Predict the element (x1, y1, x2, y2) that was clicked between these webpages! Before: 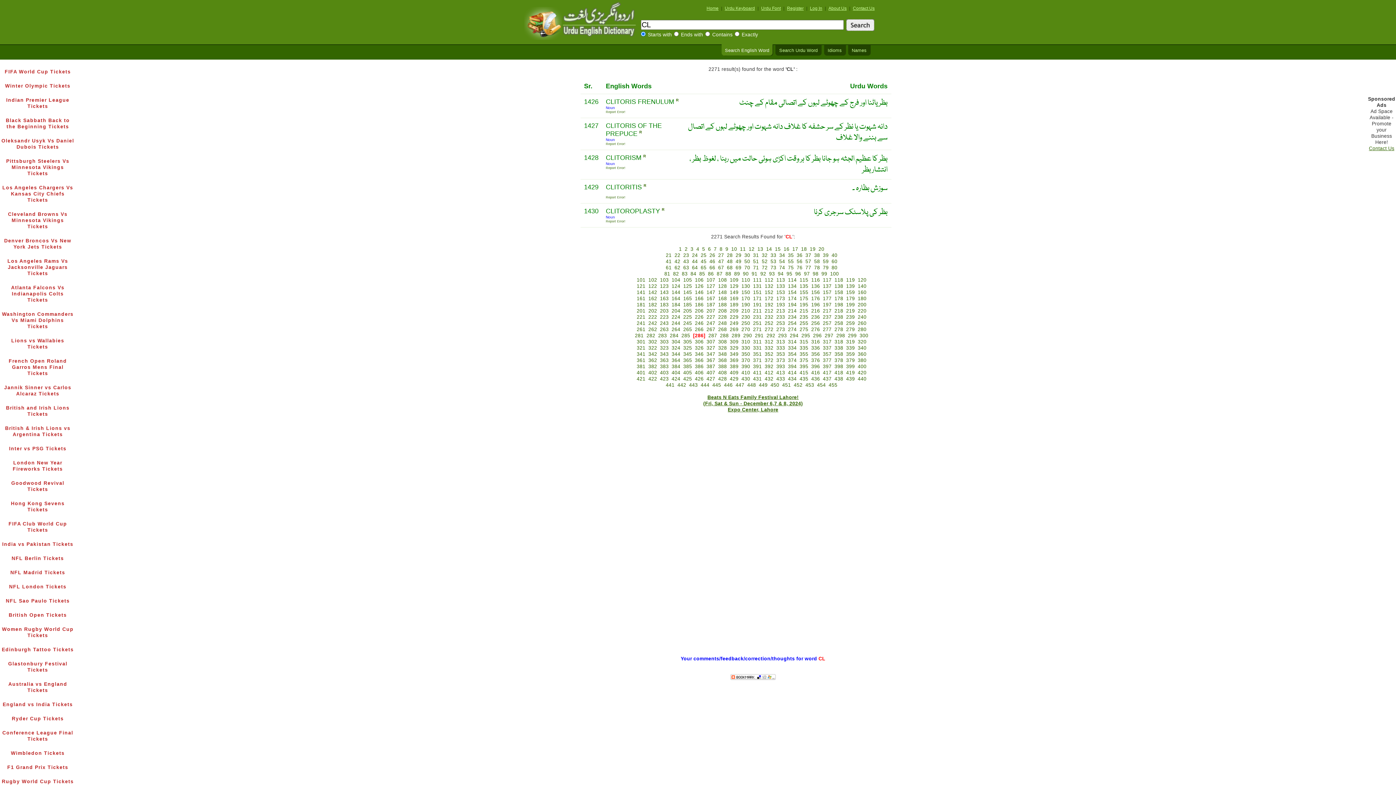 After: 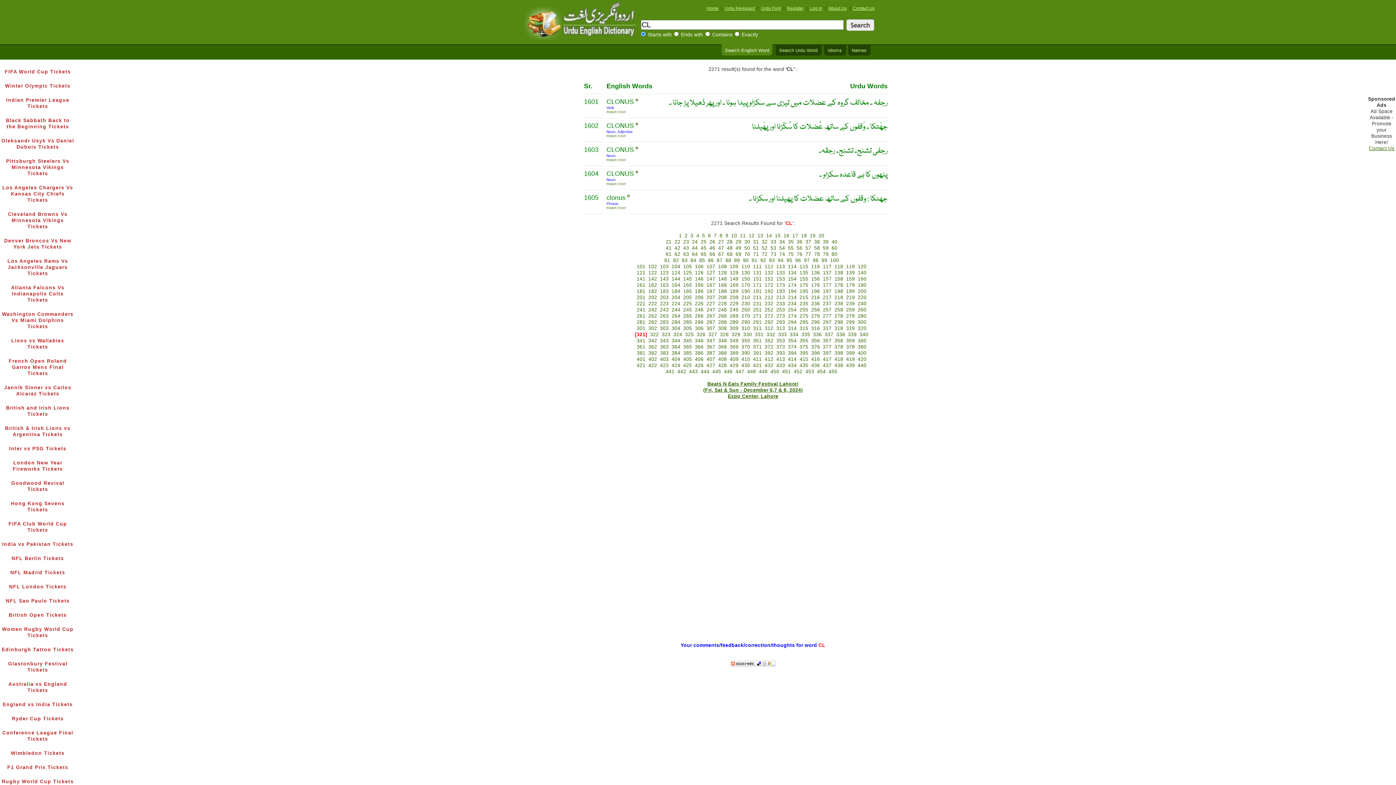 Action: label: 321 bbox: (636, 345, 645, 350)